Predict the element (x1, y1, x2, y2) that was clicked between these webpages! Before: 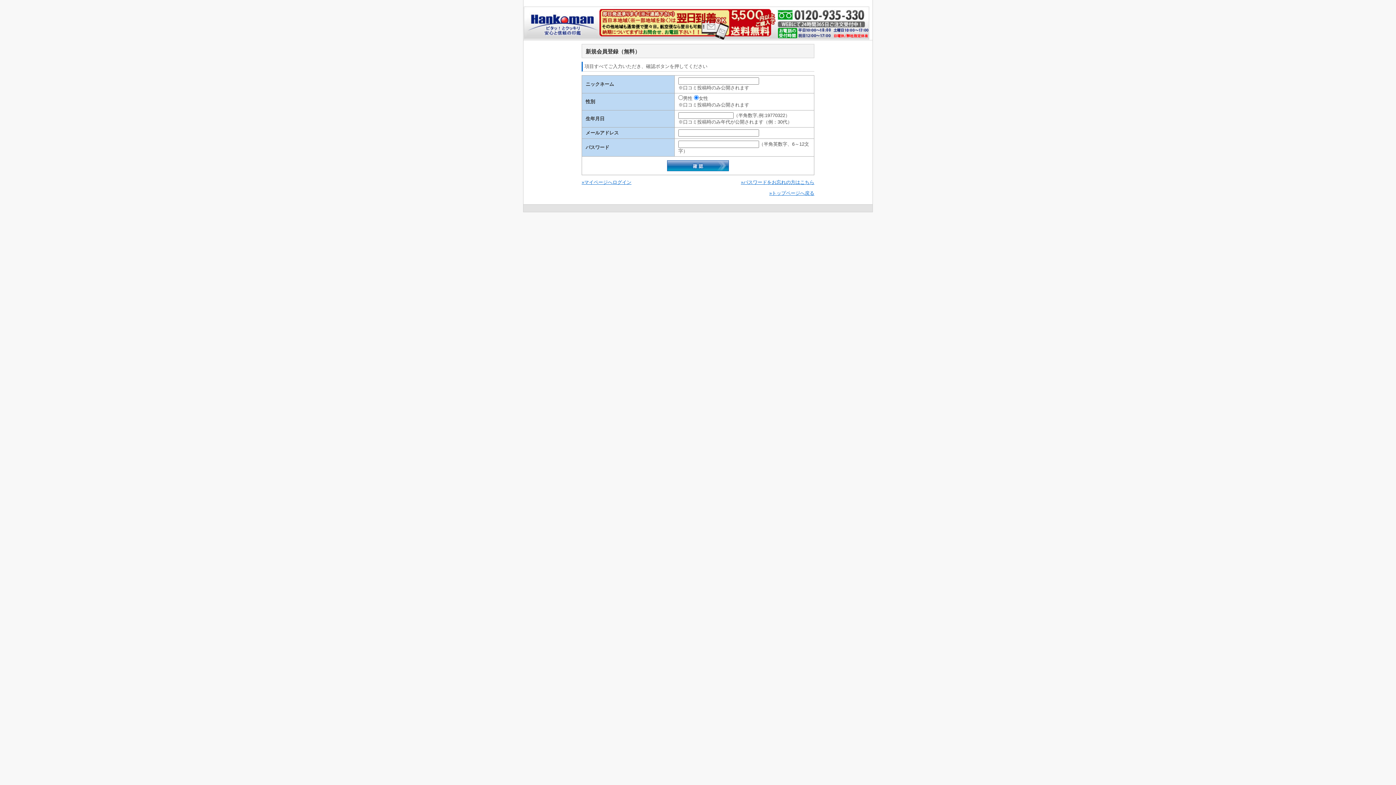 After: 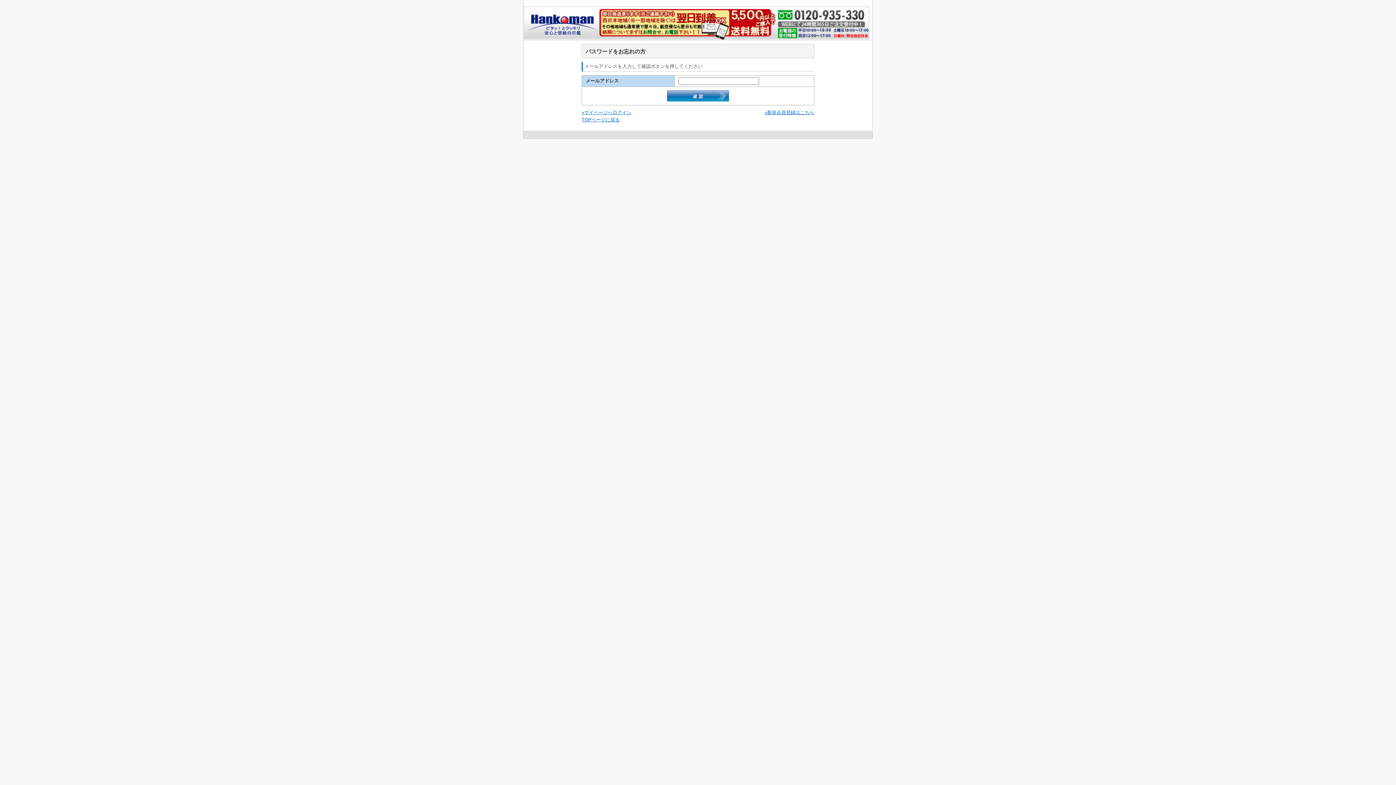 Action: bbox: (741, 179, 814, 185) label: »パスワードをお忘れの方はこちら